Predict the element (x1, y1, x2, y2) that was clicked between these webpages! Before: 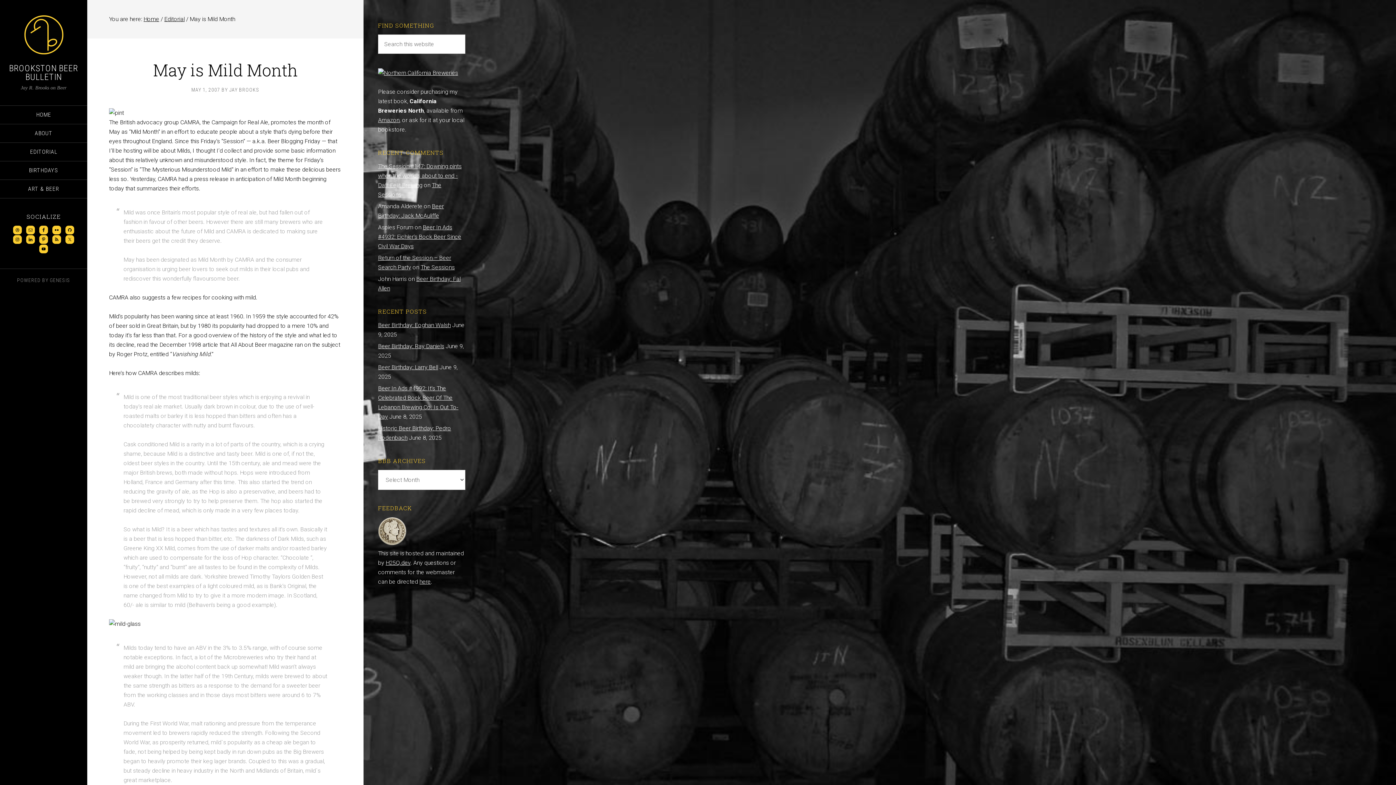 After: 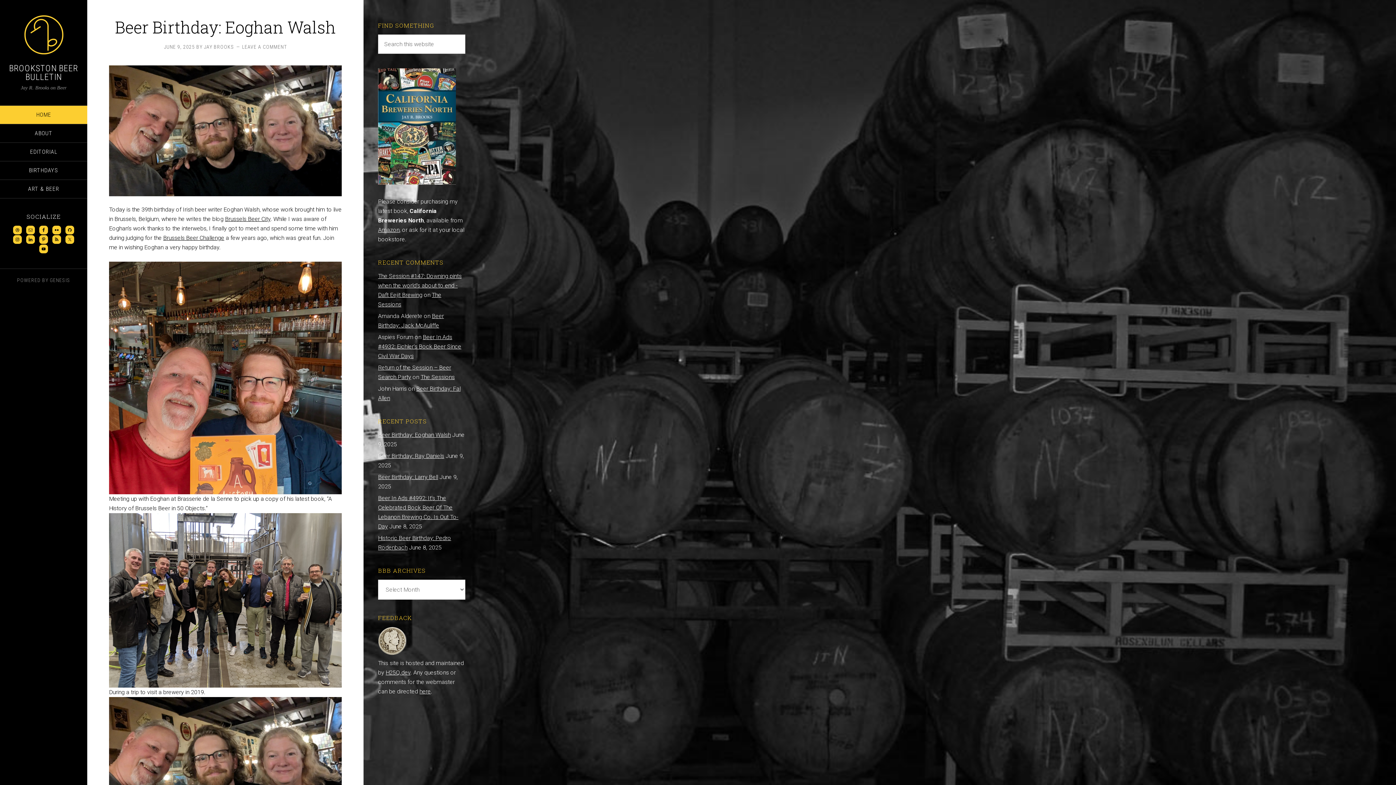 Action: label: Home bbox: (143, 15, 159, 22)